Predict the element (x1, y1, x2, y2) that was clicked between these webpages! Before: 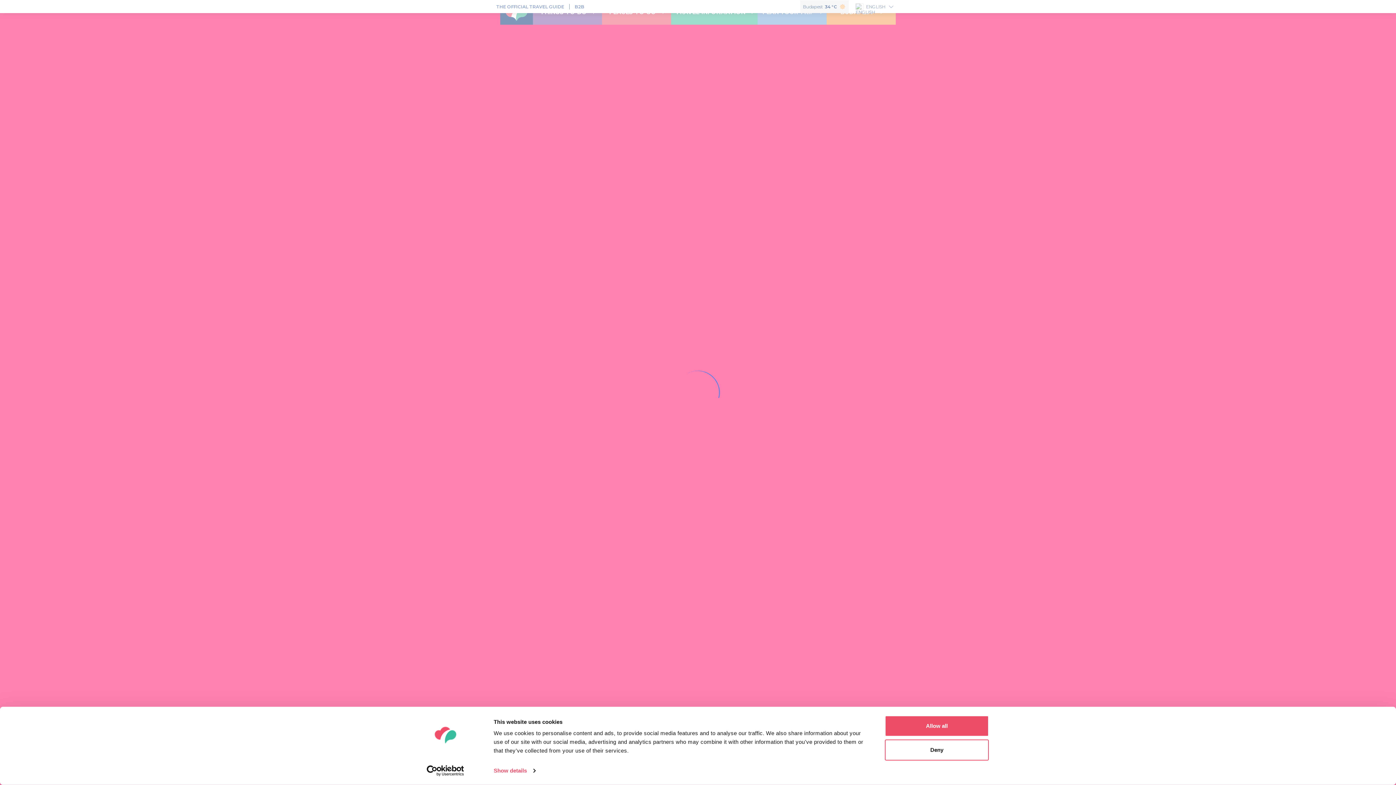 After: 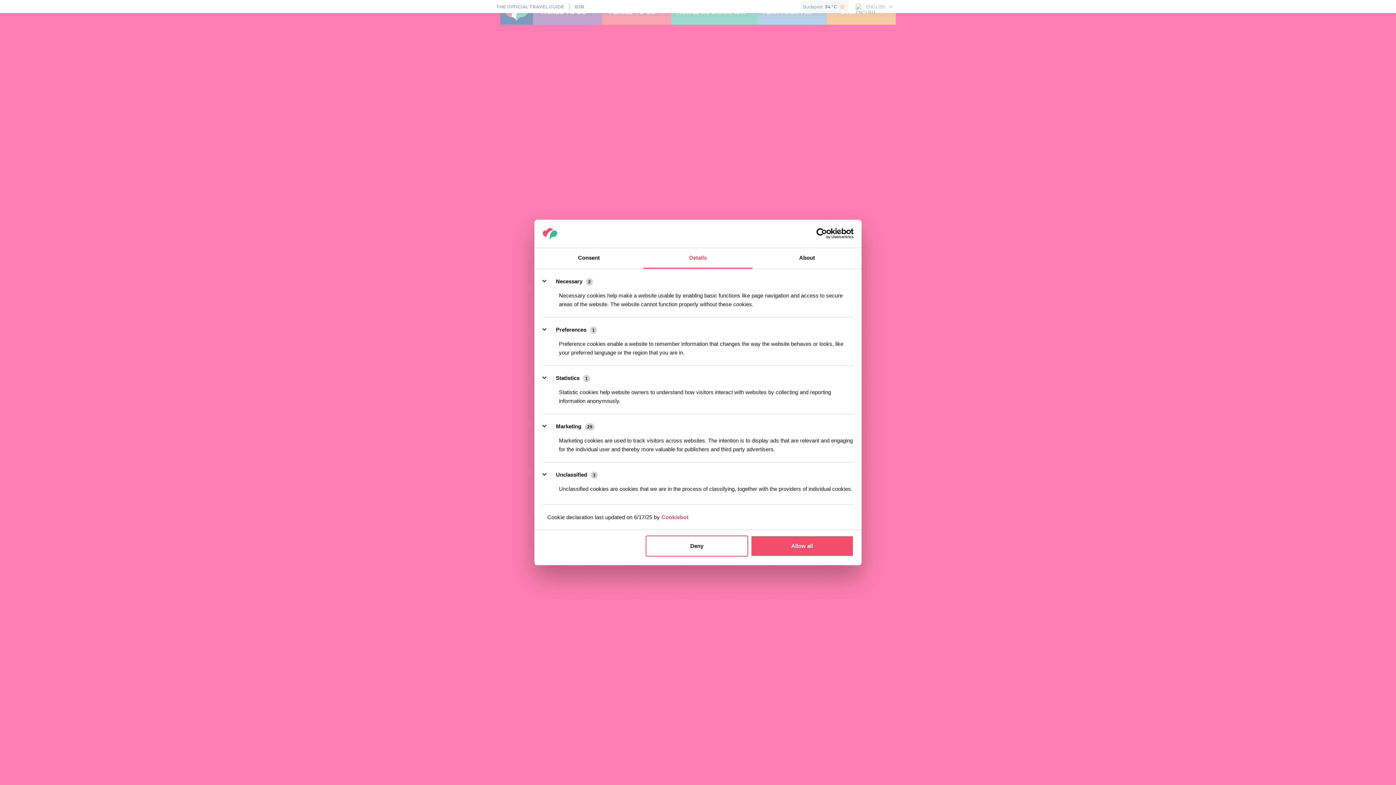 Action: bbox: (493, 765, 535, 776) label: Show details